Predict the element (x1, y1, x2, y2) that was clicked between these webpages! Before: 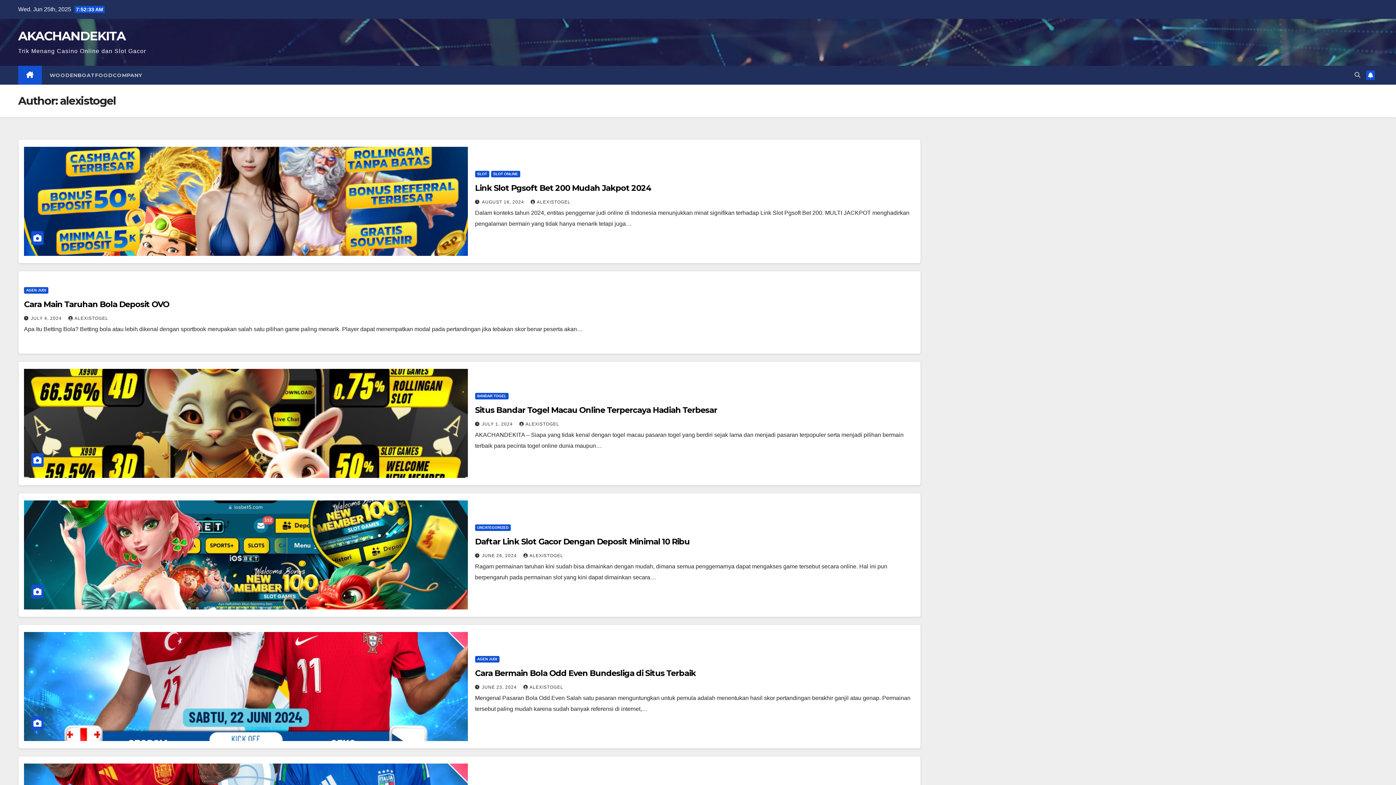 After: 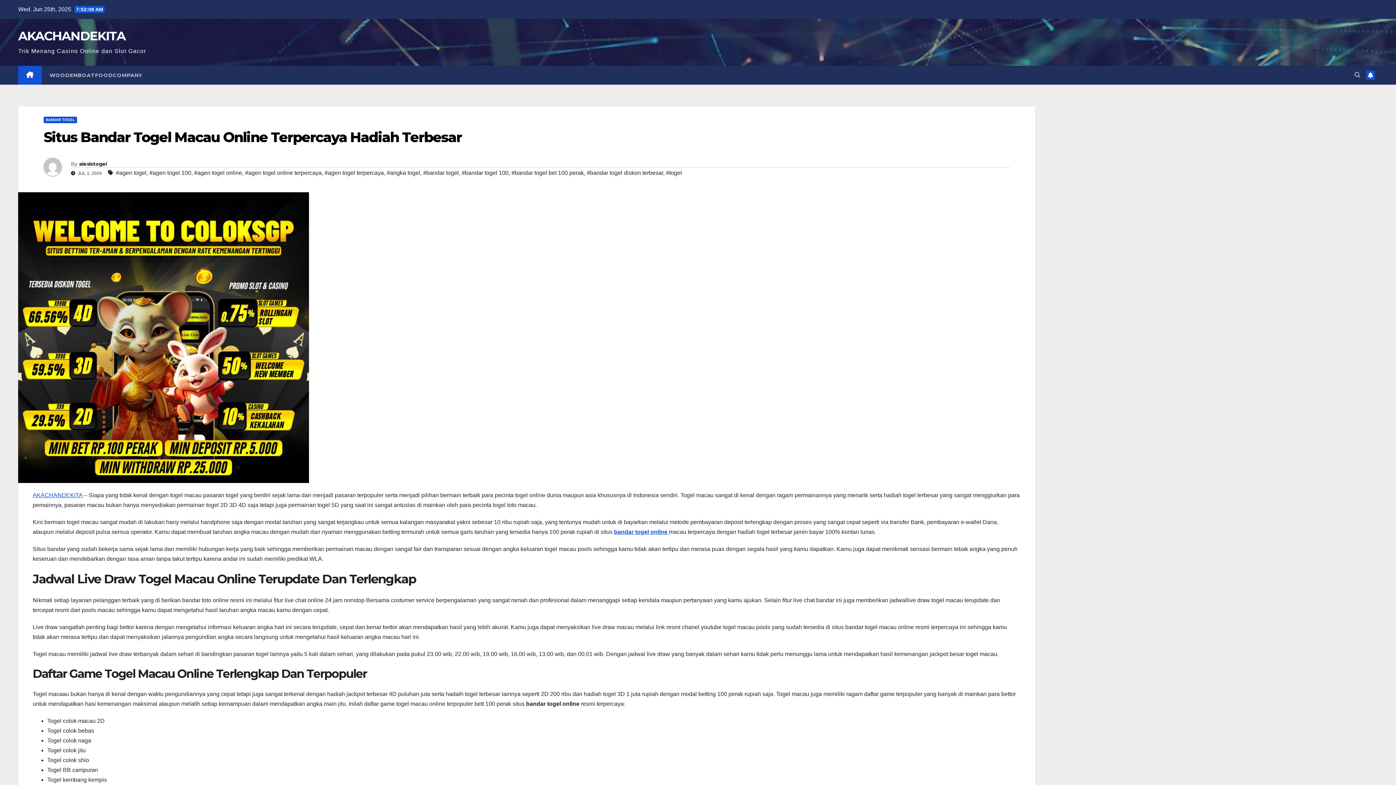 Action: bbox: (24, 369, 467, 478)